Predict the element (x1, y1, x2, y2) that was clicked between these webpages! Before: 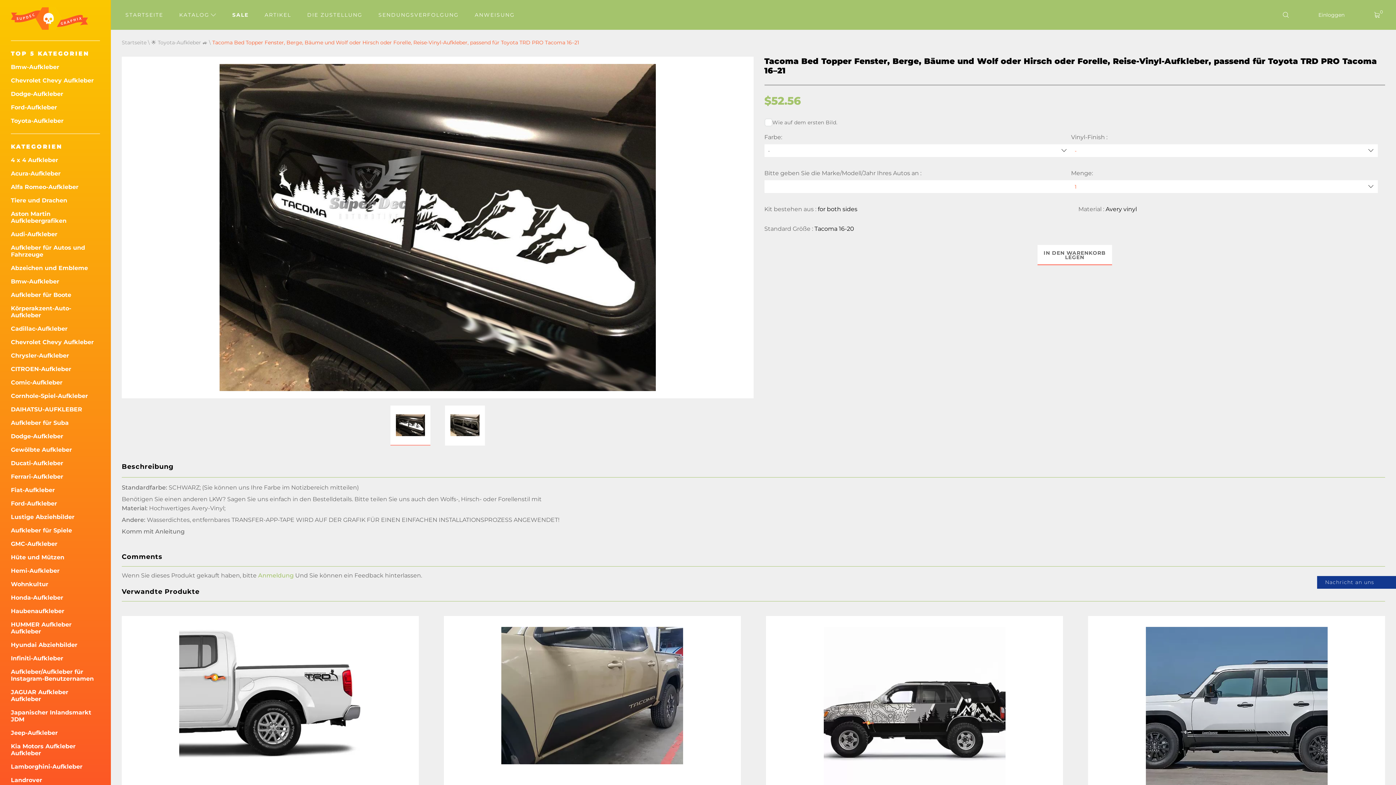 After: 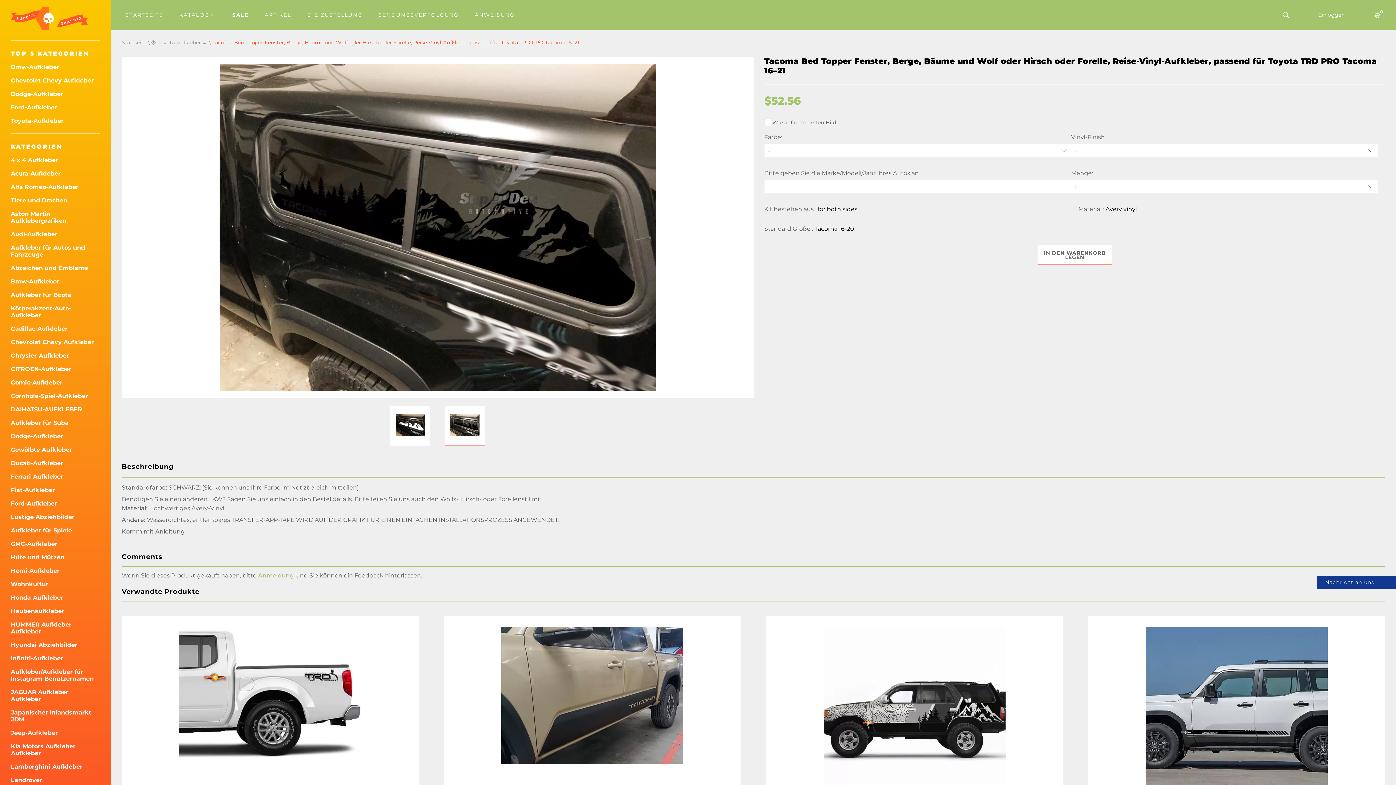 Action: bbox: (445, 405, 485, 445)